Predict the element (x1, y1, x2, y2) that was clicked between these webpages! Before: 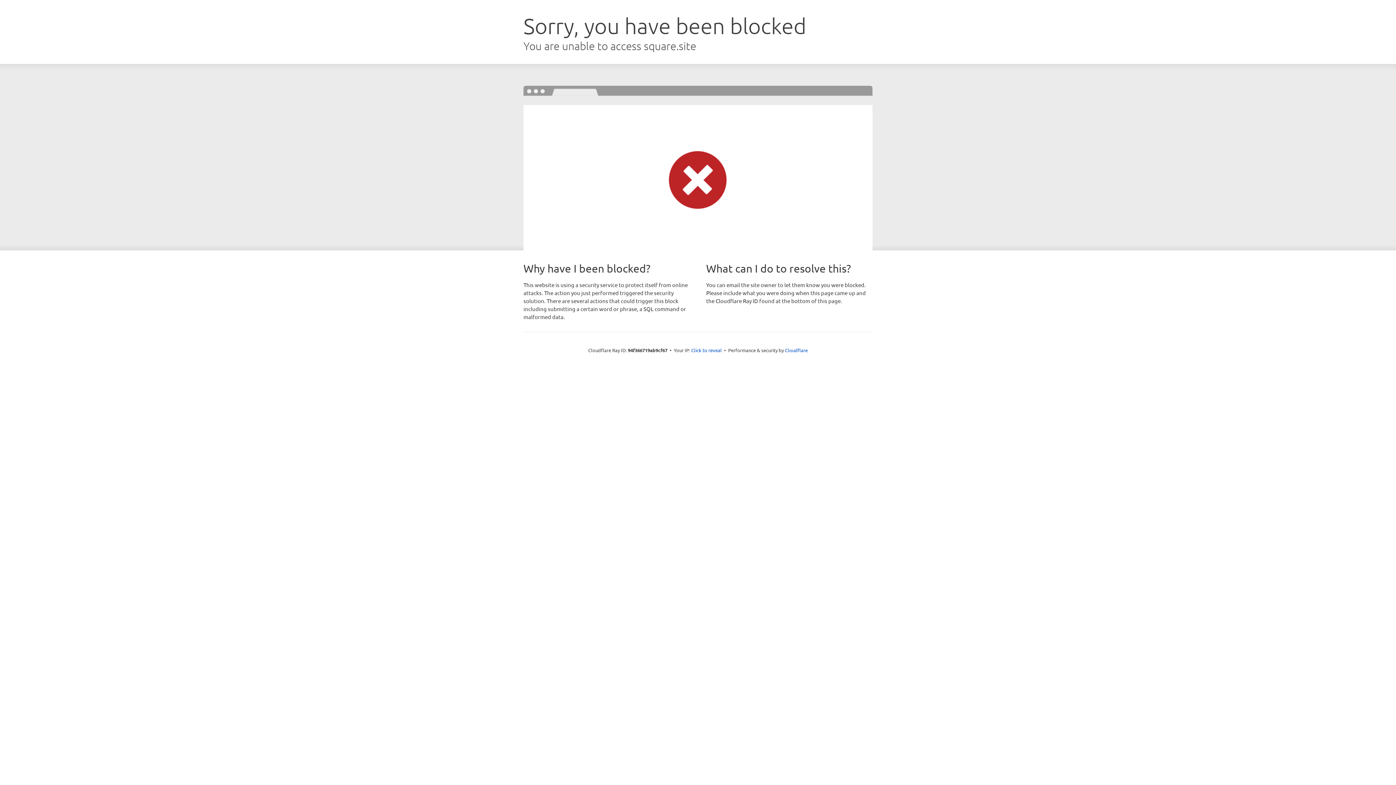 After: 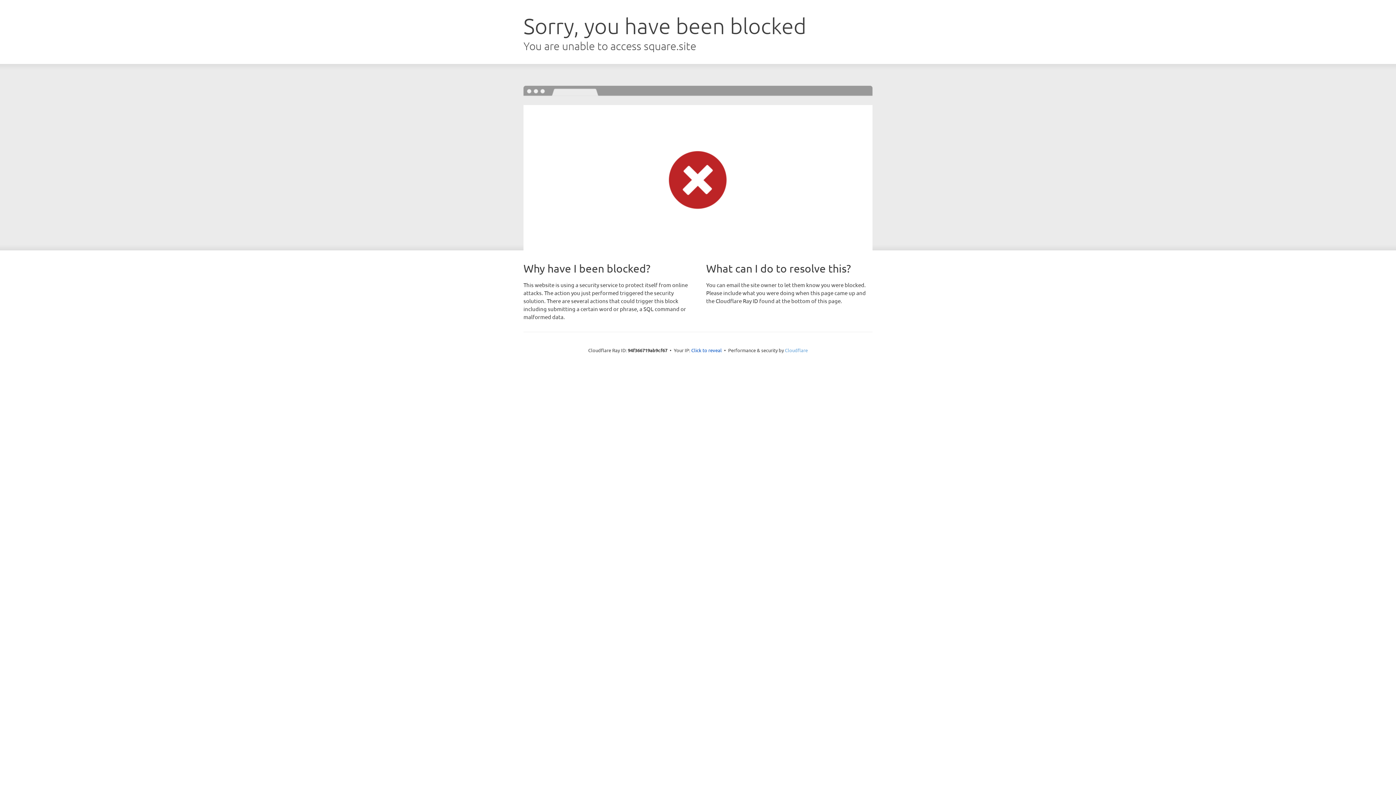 Action: label: Cloudflare bbox: (785, 347, 808, 353)